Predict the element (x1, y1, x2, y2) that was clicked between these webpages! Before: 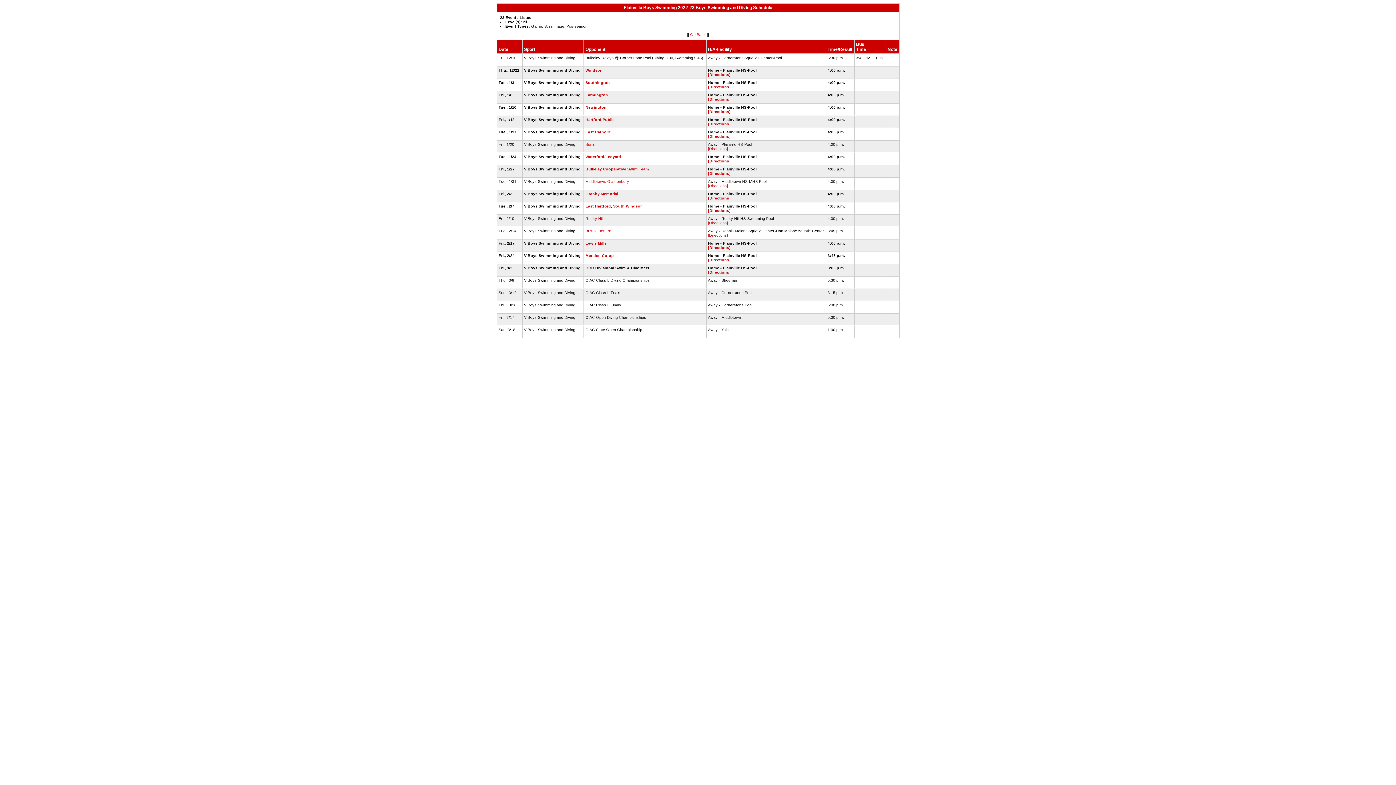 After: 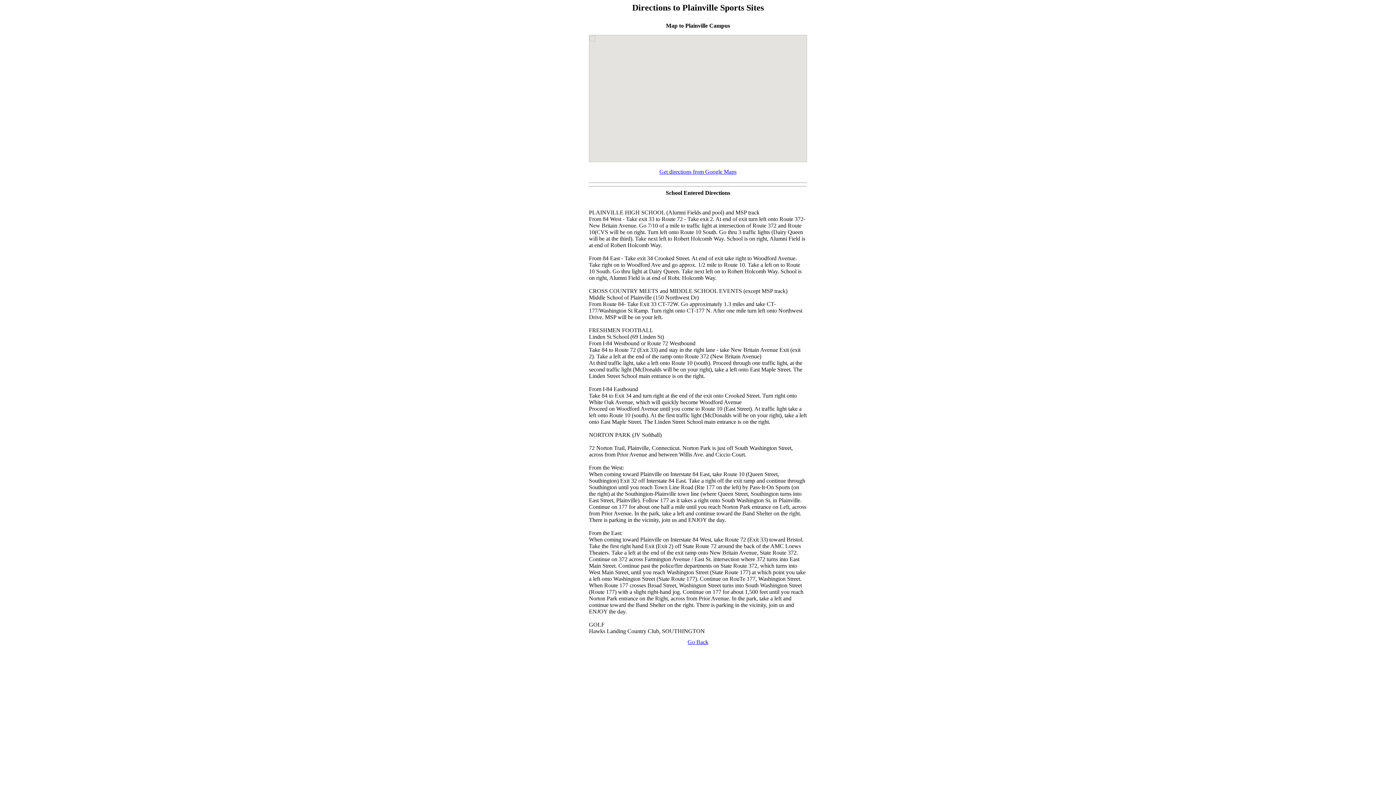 Action: label: [Directions] bbox: (708, 134, 730, 138)